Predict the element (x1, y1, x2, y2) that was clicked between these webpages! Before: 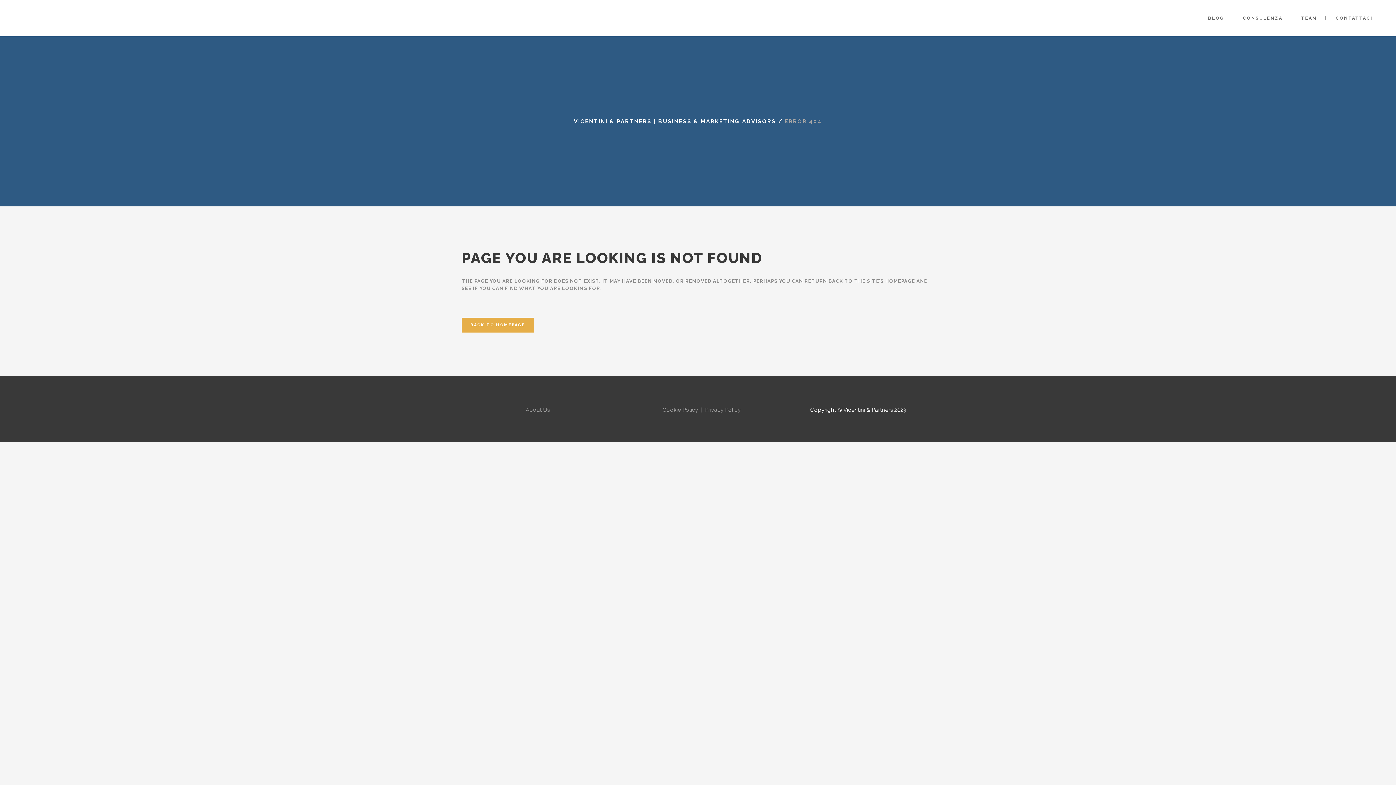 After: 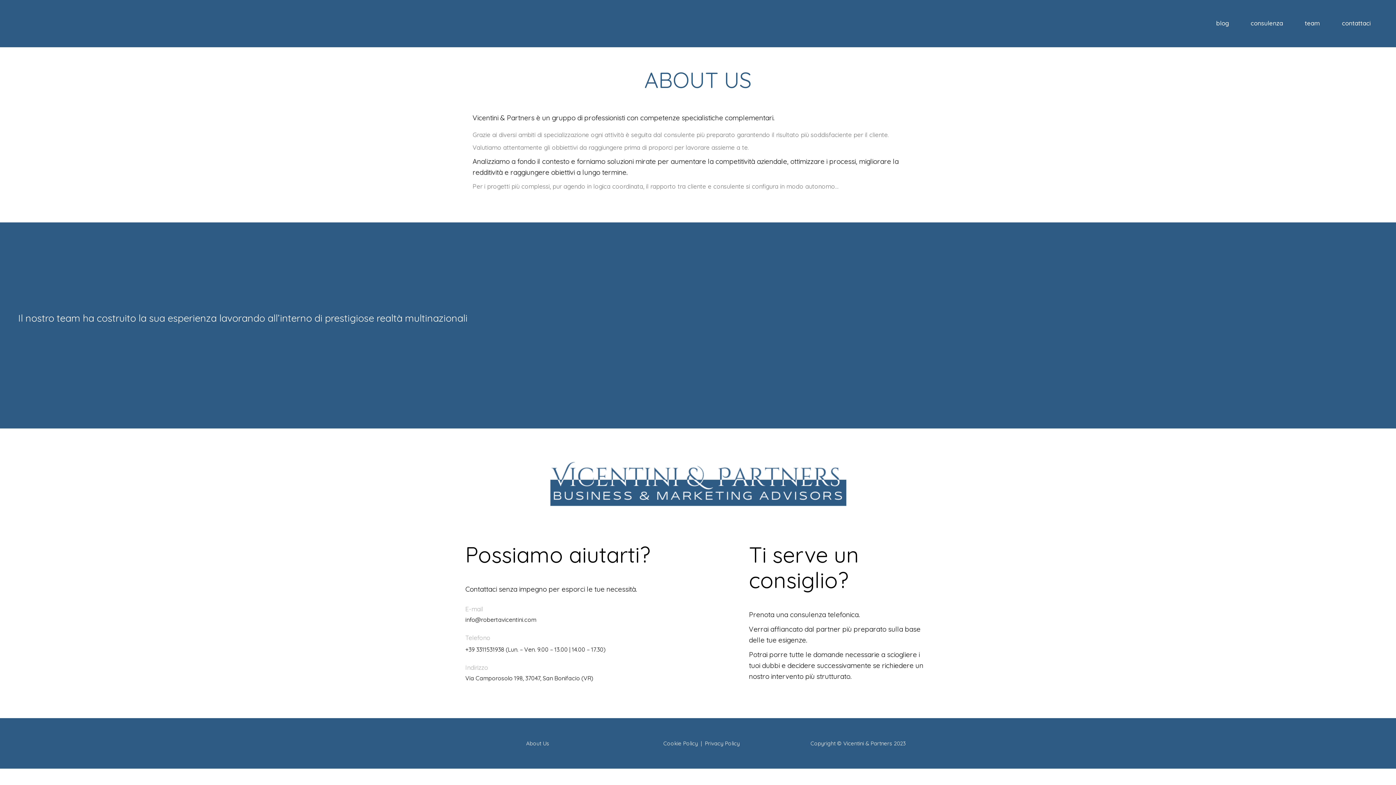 Action: label: About Us bbox: (525, 406, 549, 413)